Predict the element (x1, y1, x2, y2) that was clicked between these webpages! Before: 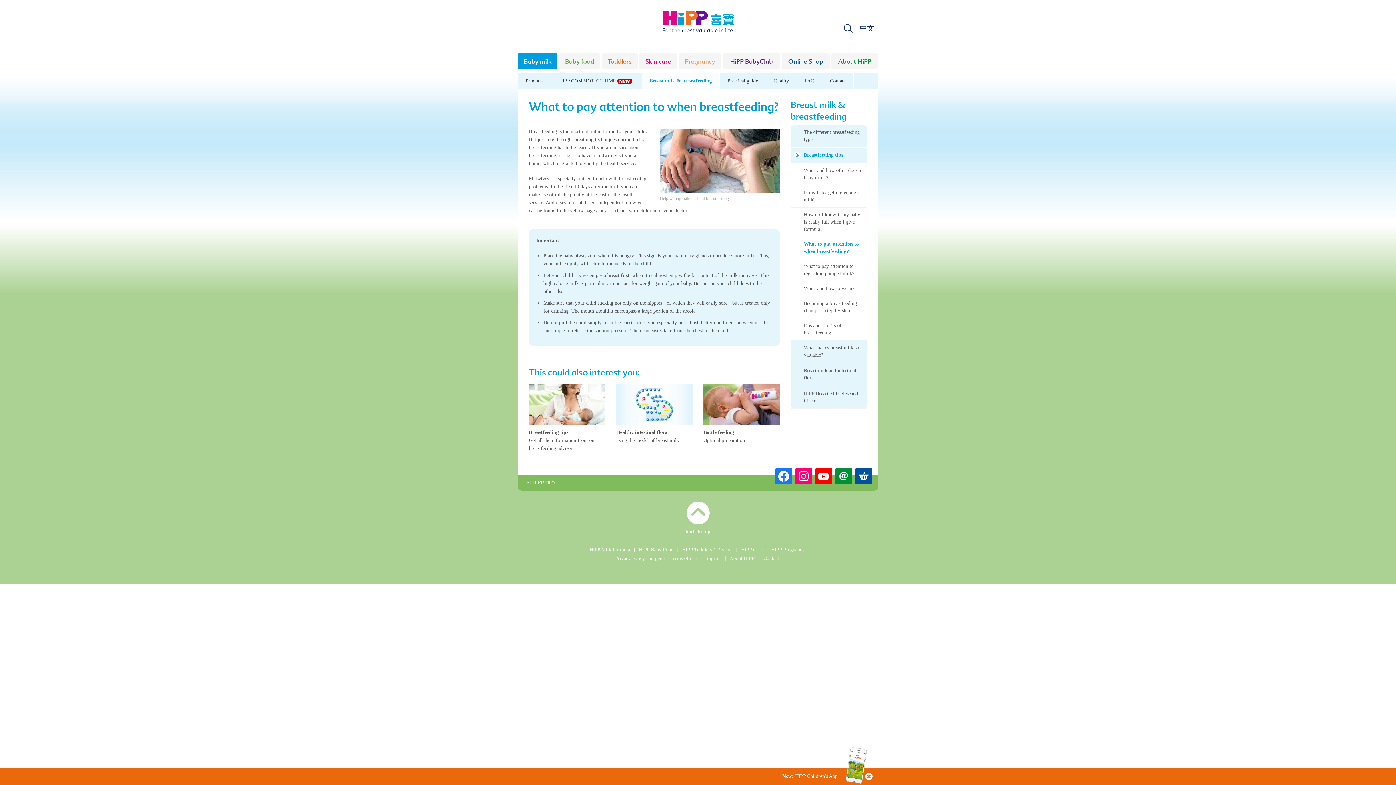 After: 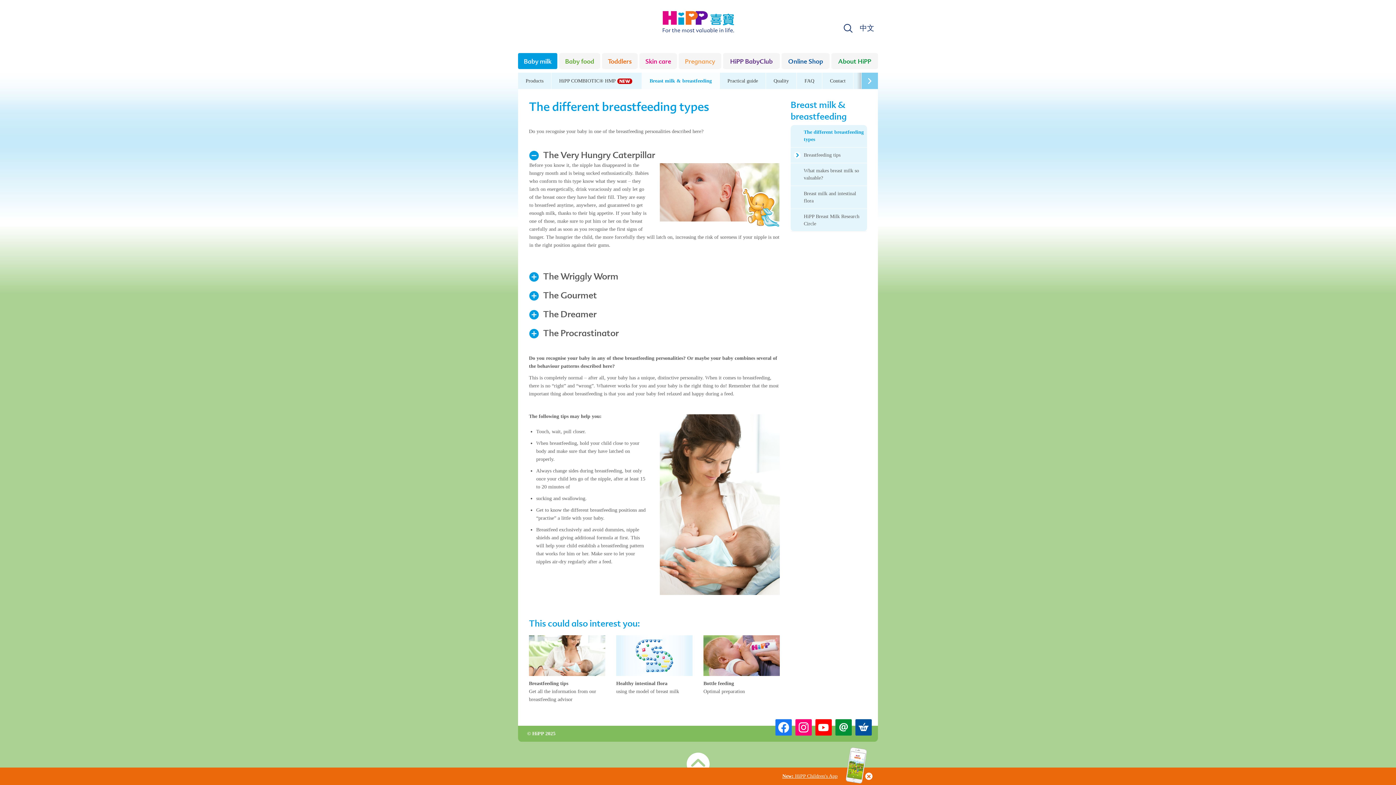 Action: bbox: (790, 125, 867, 147) label: The different breastfeeding types